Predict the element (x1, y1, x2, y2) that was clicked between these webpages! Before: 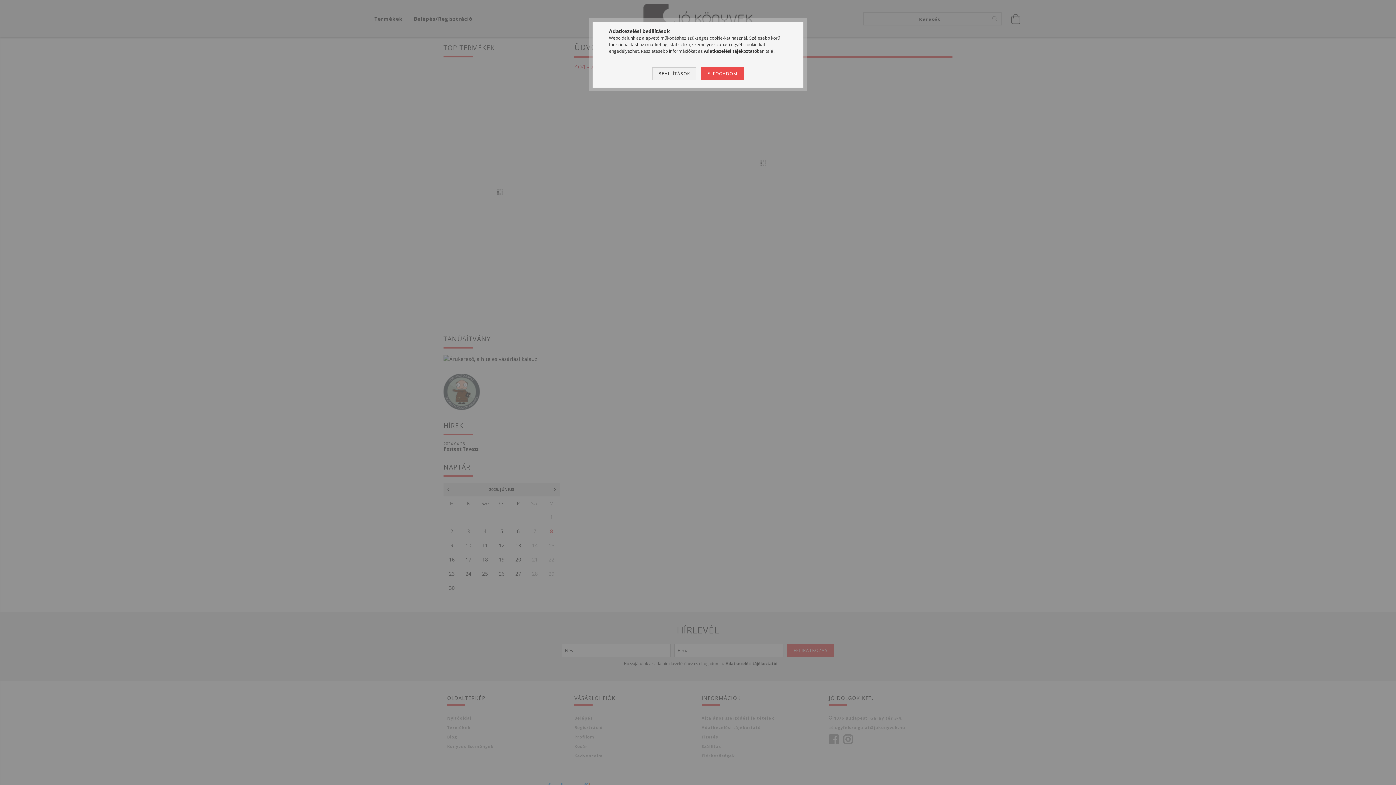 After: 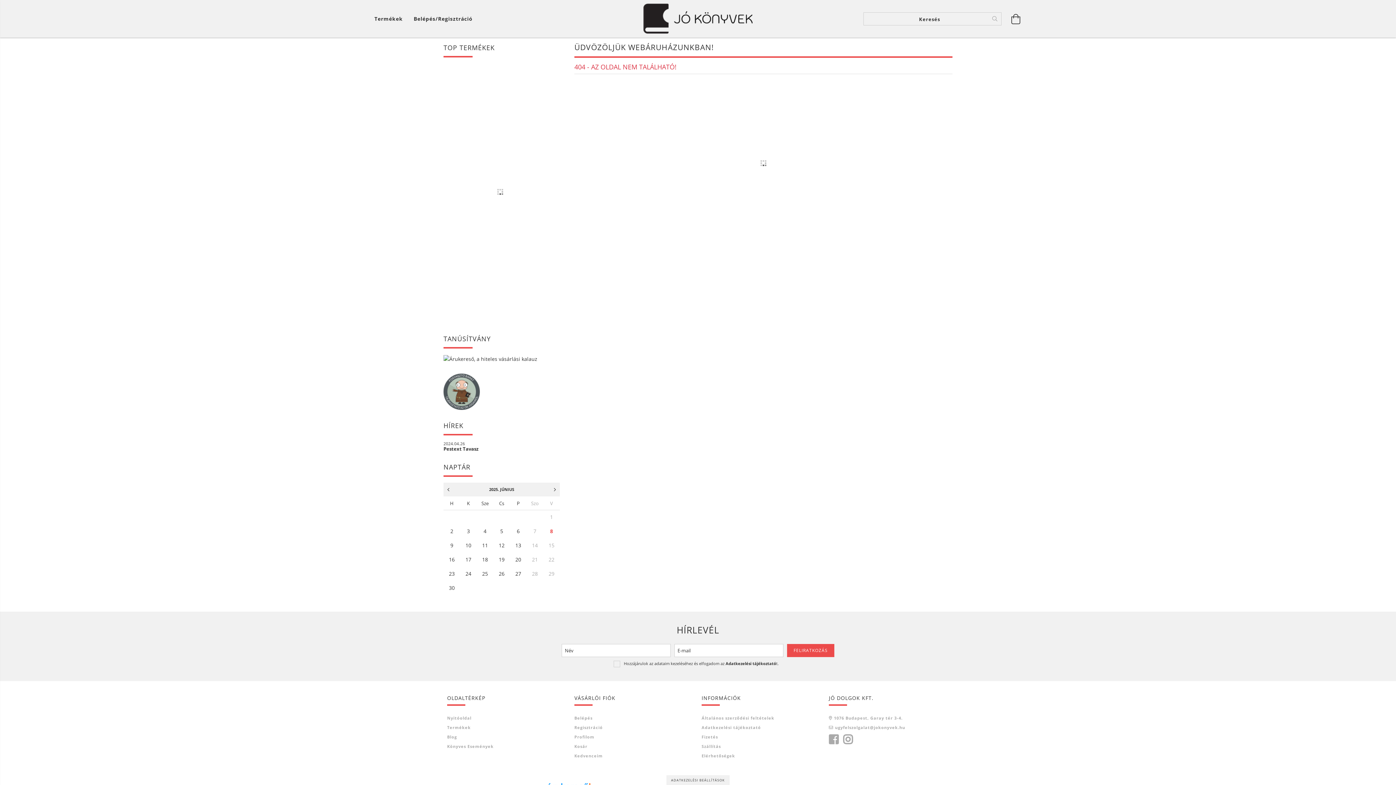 Action: label: ELFOGADOM bbox: (701, 67, 743, 80)